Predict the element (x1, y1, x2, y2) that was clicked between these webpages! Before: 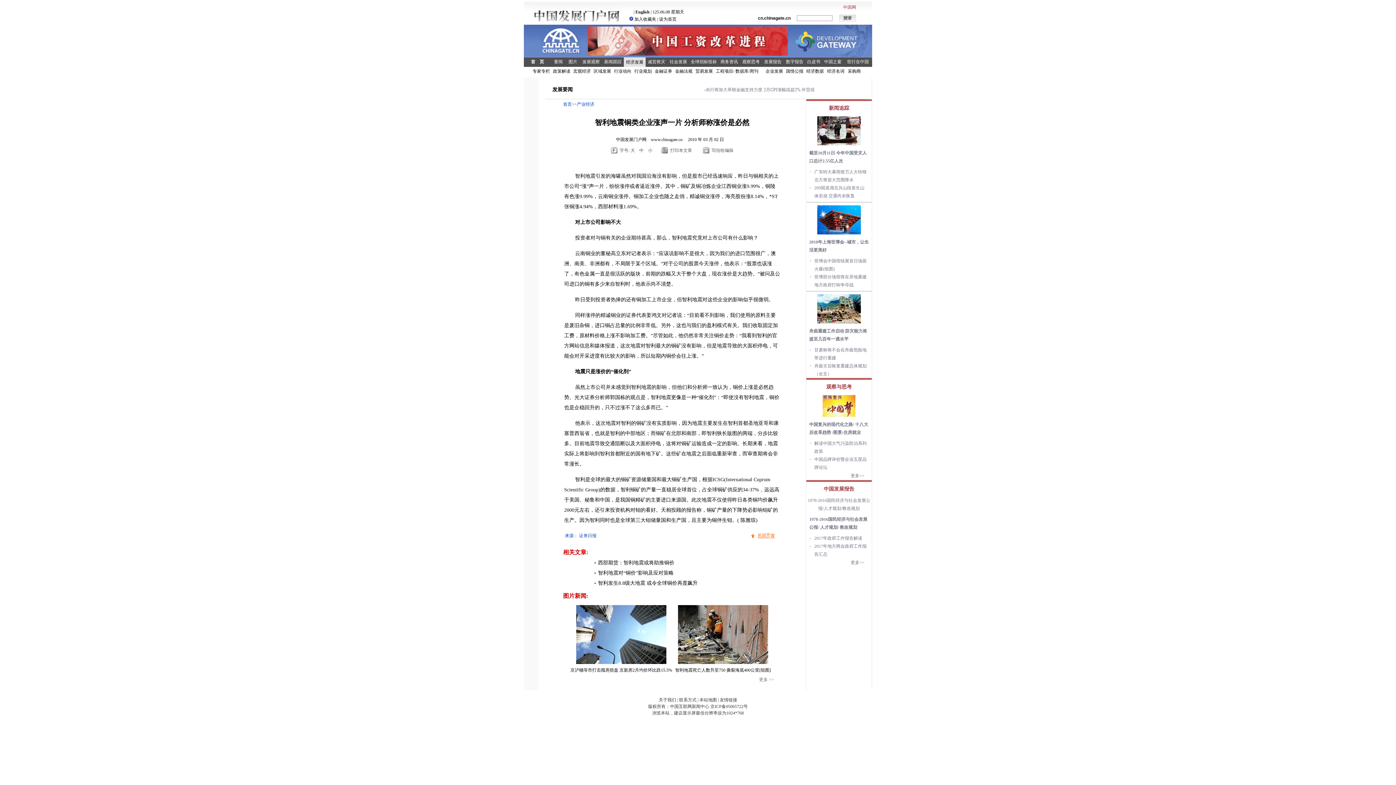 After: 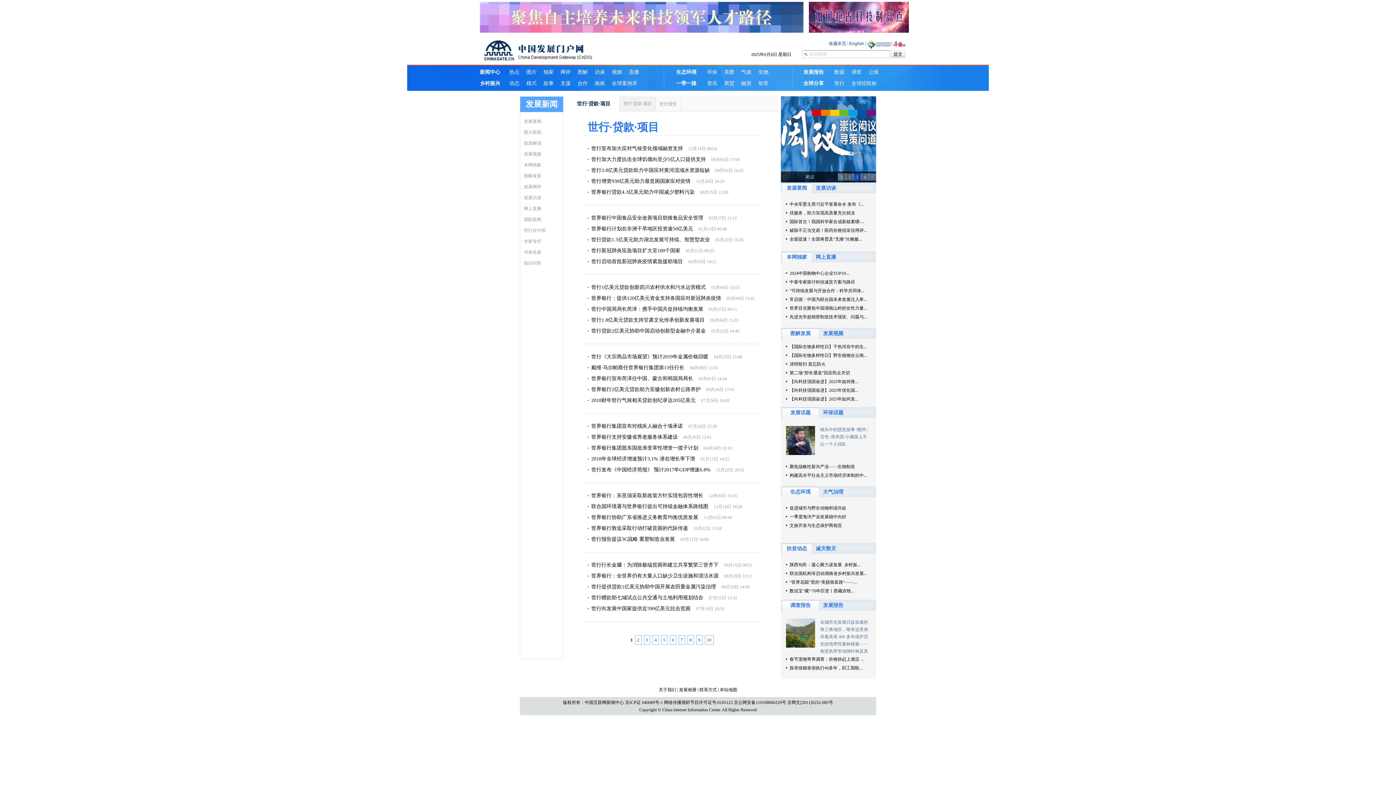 Action: bbox: (847, 59, 869, 64) label: 世行在中国